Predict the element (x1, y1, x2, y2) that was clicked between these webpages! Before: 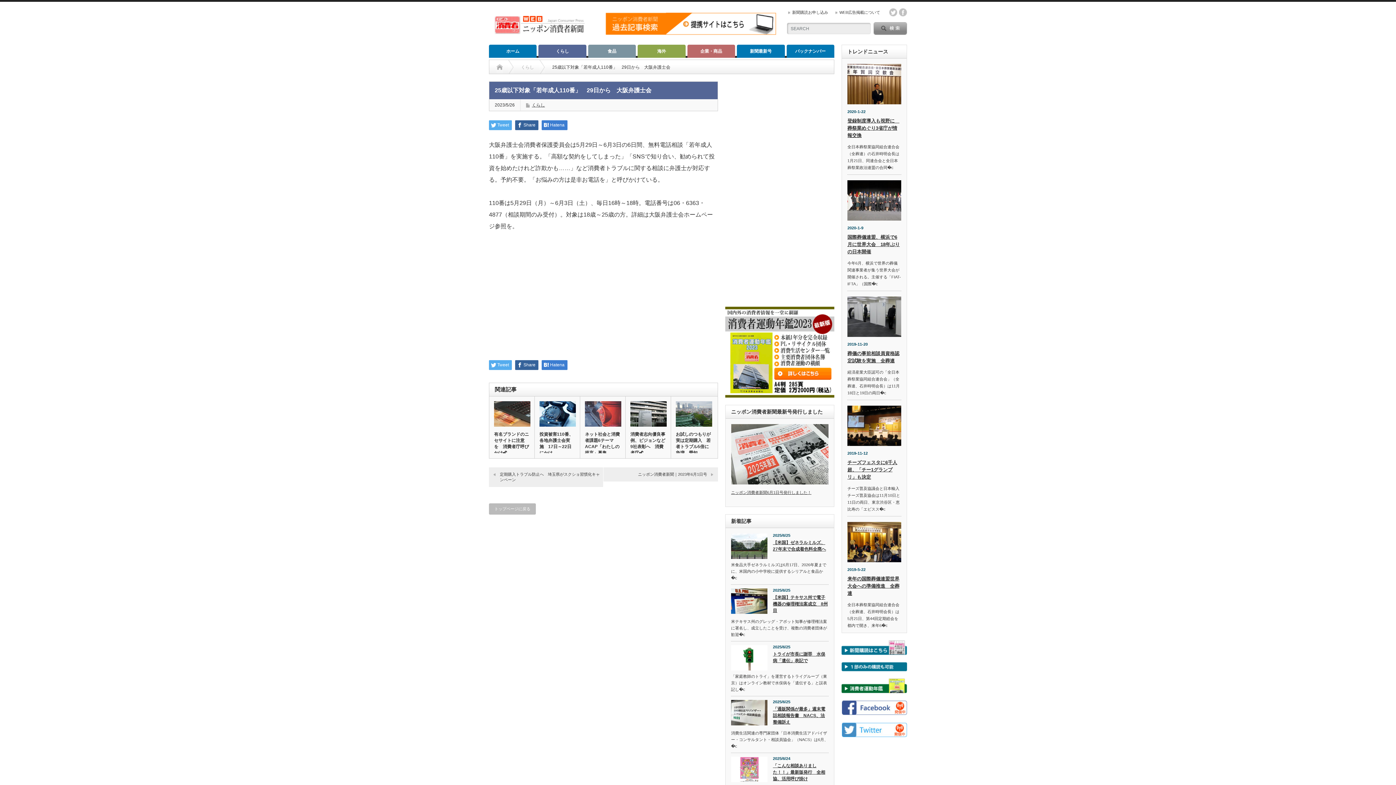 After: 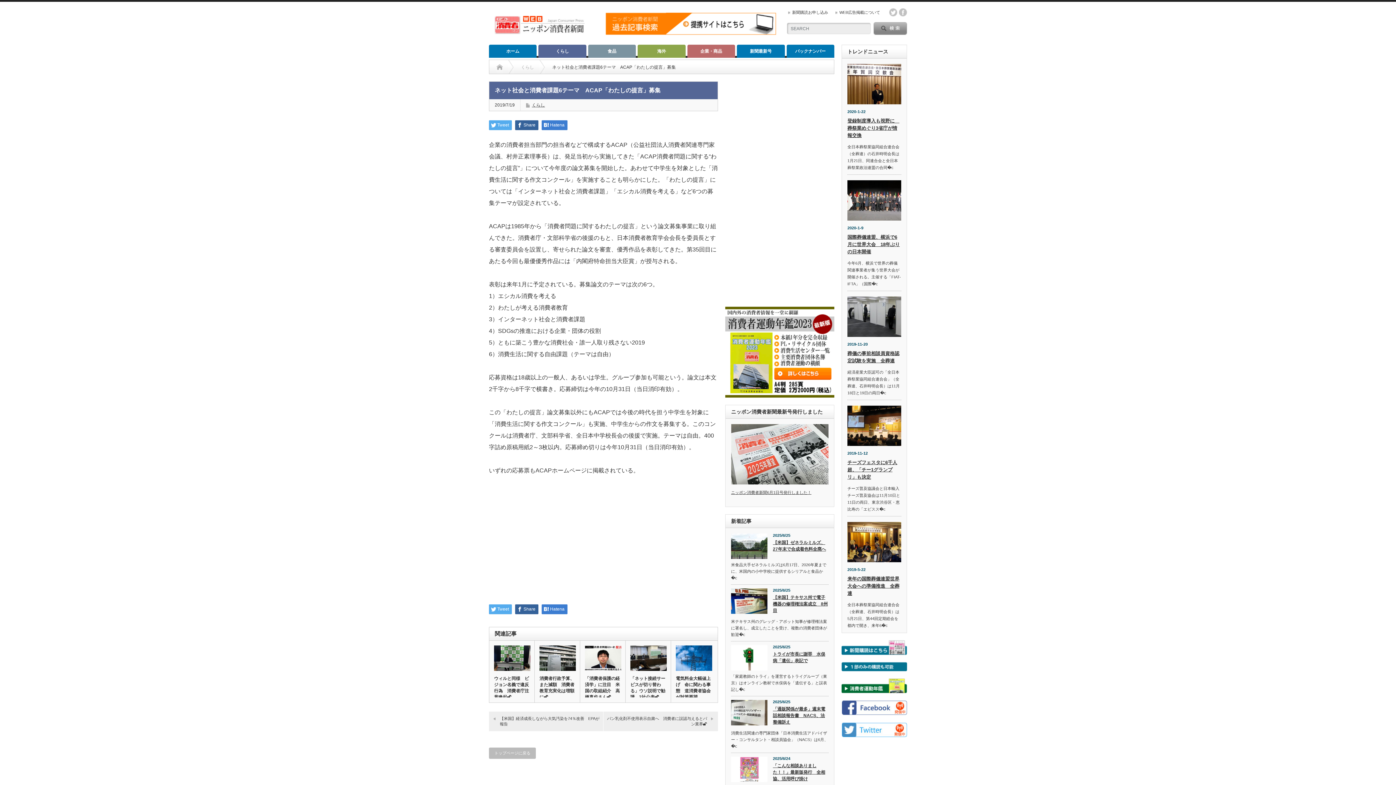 Action: bbox: (580, 401, 625, 426)